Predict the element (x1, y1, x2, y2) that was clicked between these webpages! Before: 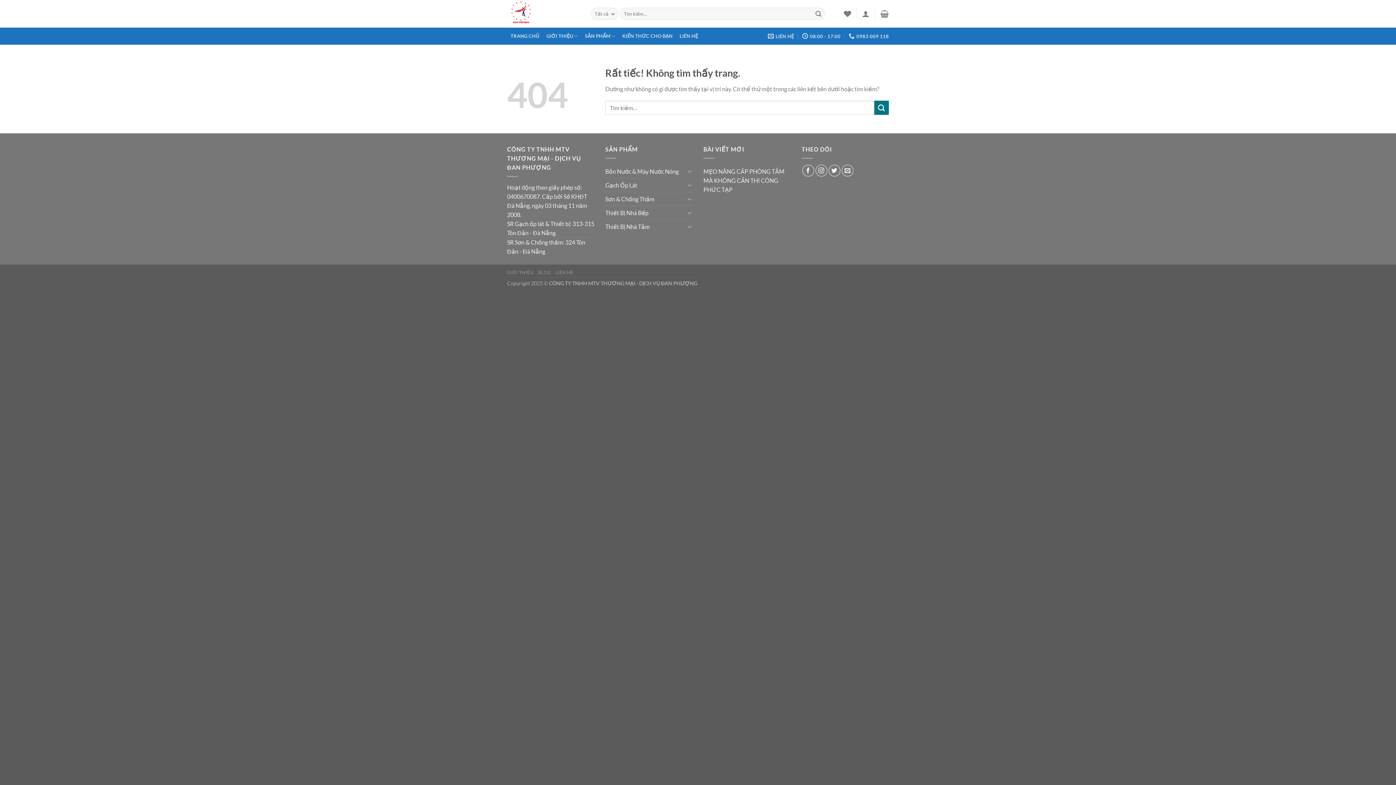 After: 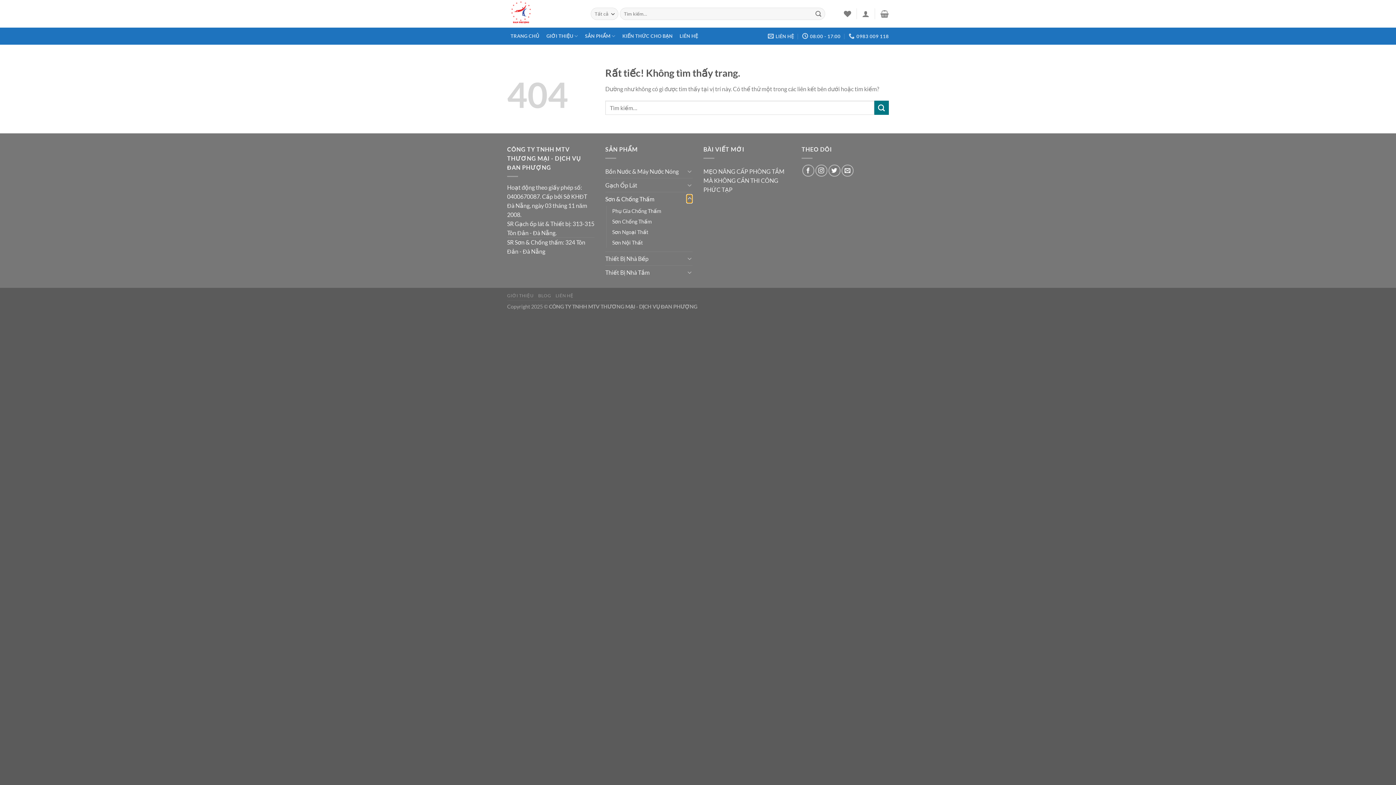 Action: label: Chuyển đổi bbox: (687, 194, 692, 203)